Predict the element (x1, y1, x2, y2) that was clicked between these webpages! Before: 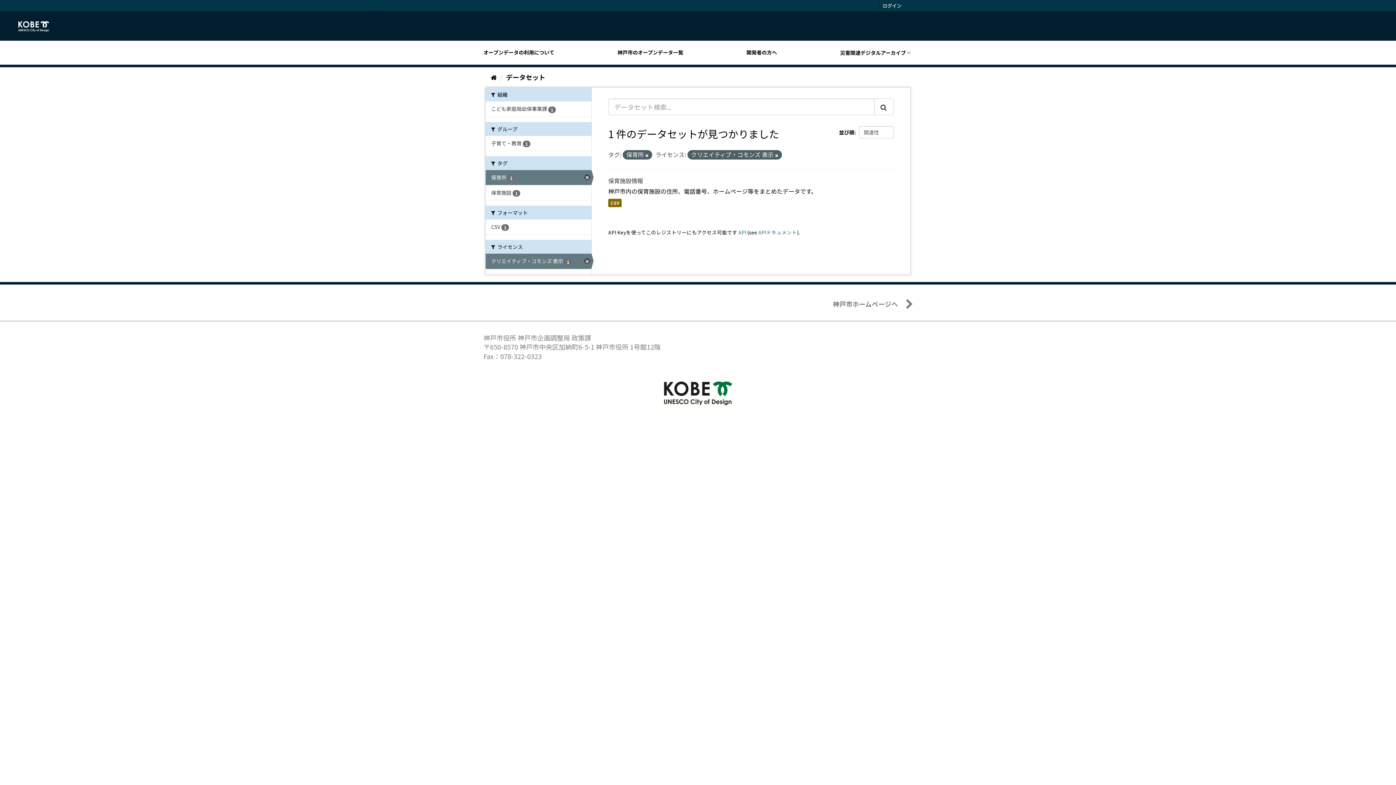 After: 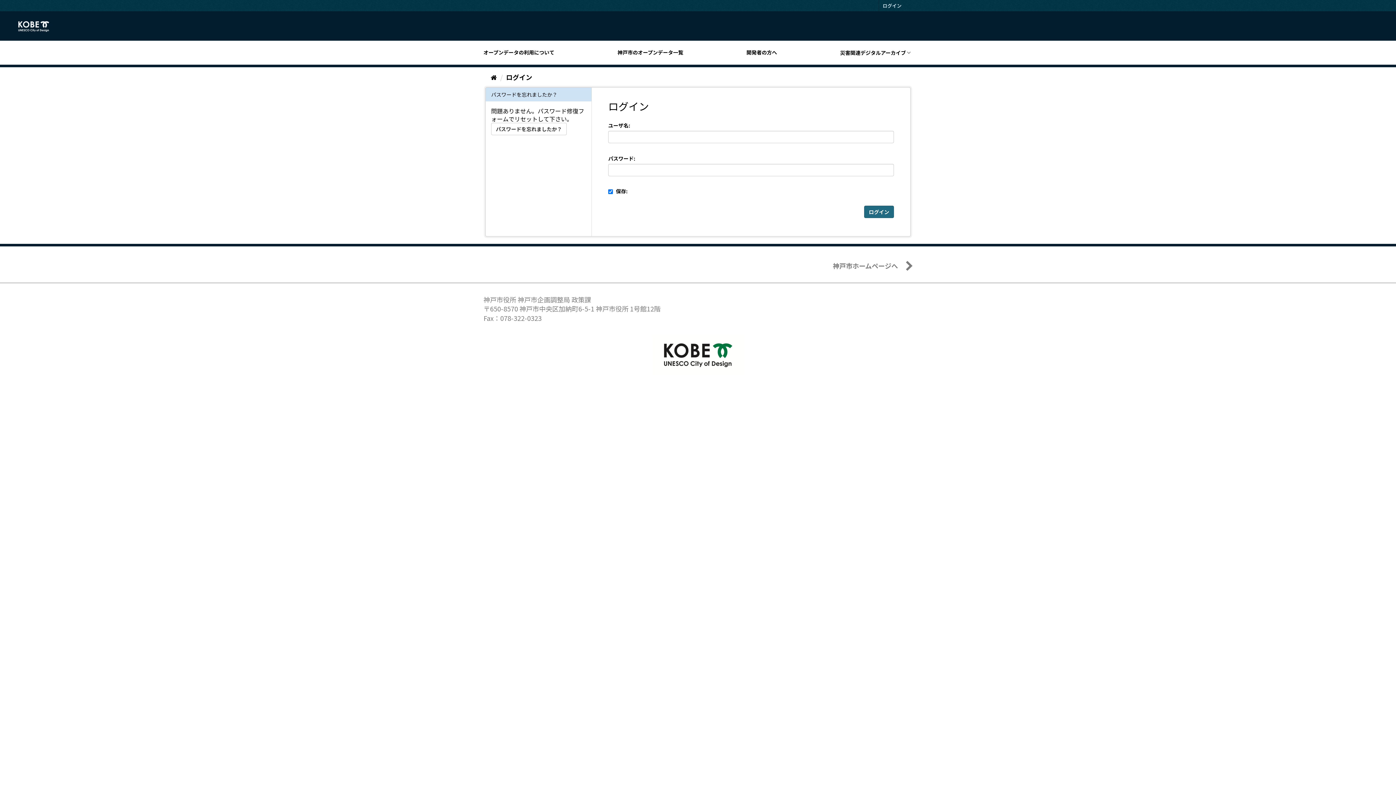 Action: bbox: (879, 0, 905, 11) label: ログイン